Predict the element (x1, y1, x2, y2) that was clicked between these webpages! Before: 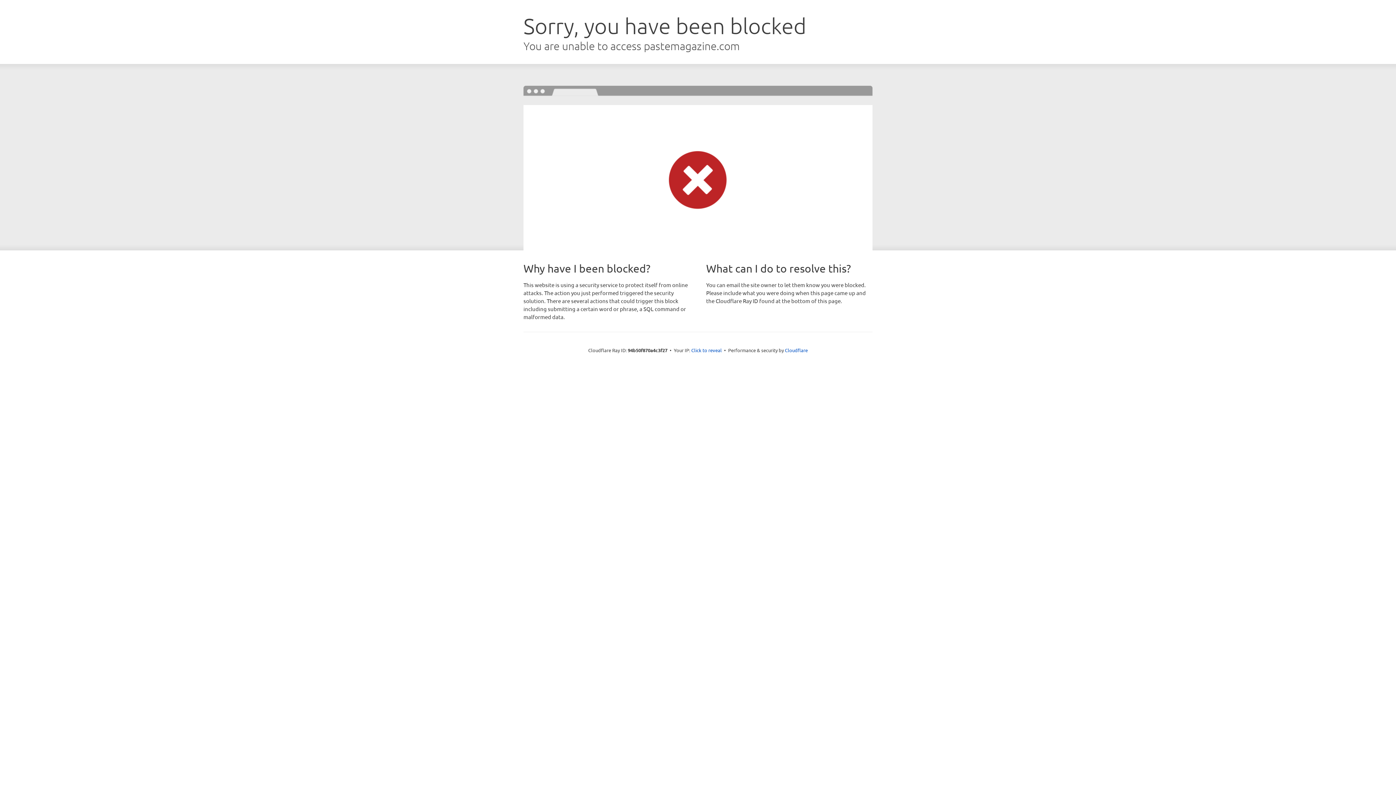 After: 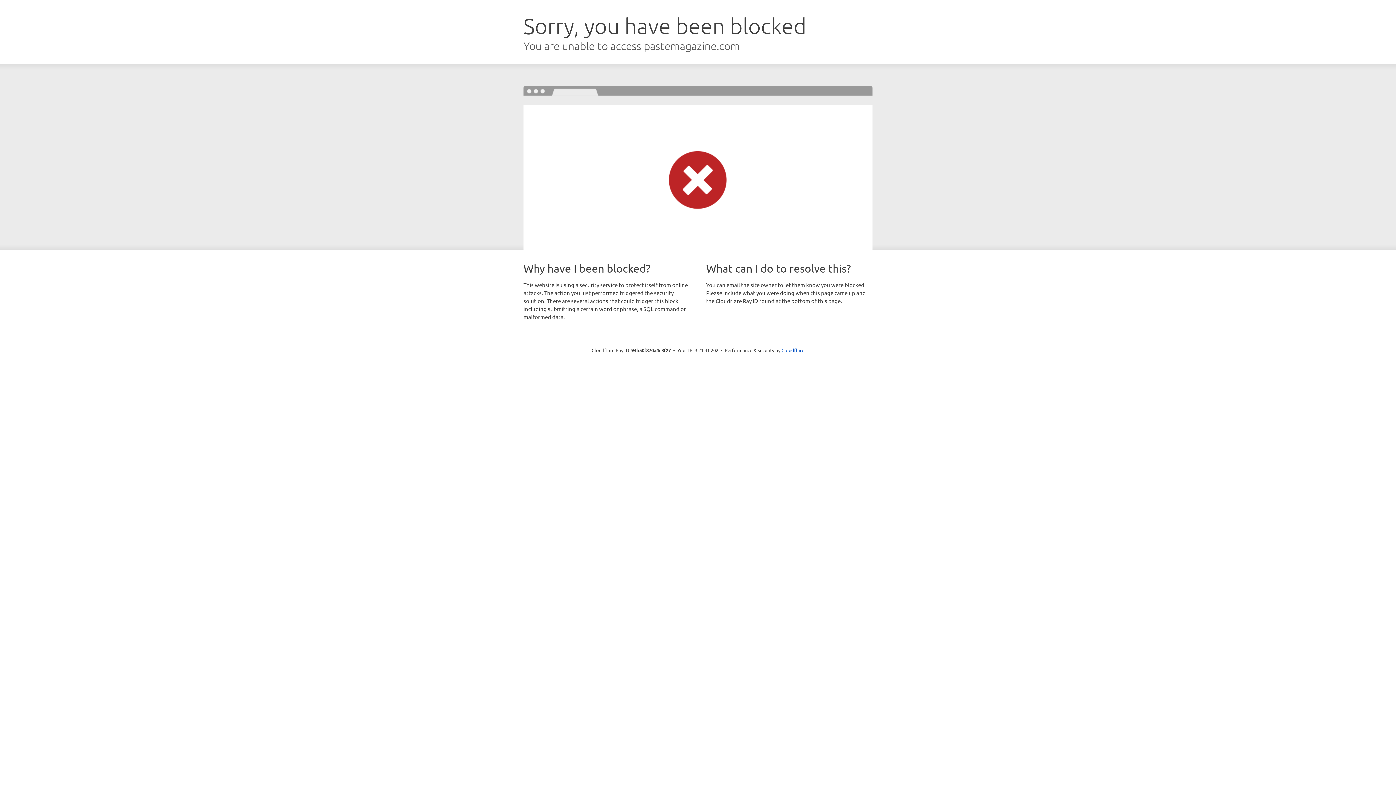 Action: bbox: (691, 346, 722, 353) label: Click to reveal